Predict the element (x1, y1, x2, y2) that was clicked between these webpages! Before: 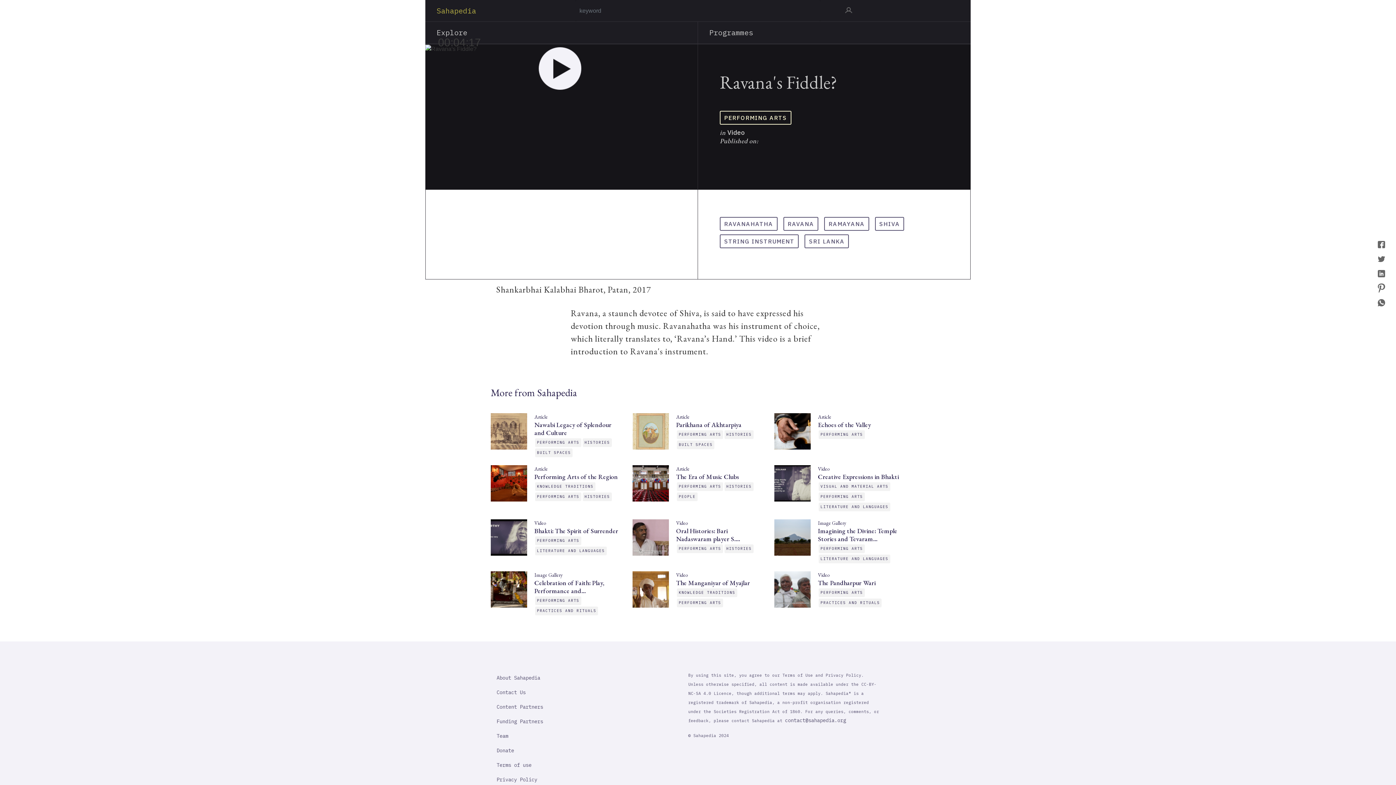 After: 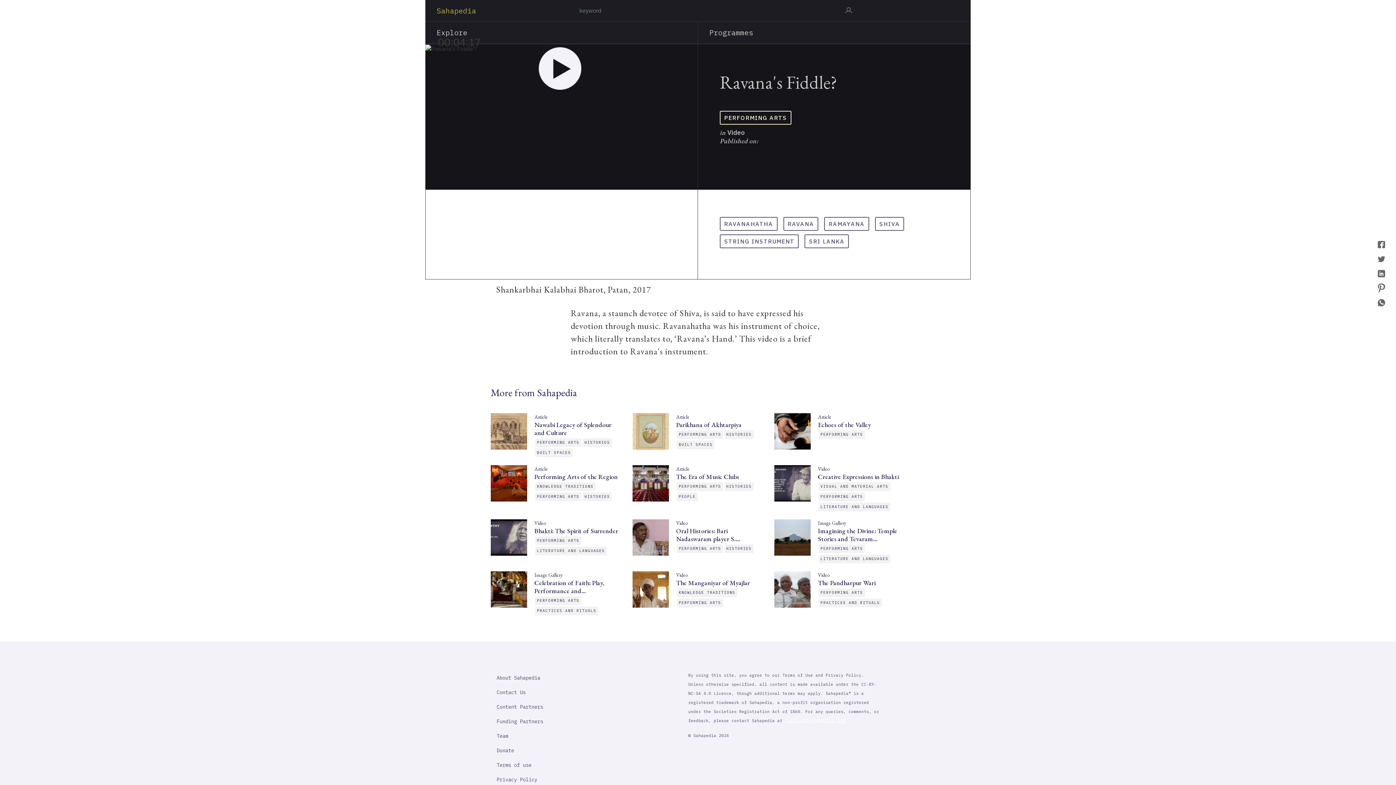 Action: bbox: (785, 717, 846, 724) label: contact@sahapedia.org